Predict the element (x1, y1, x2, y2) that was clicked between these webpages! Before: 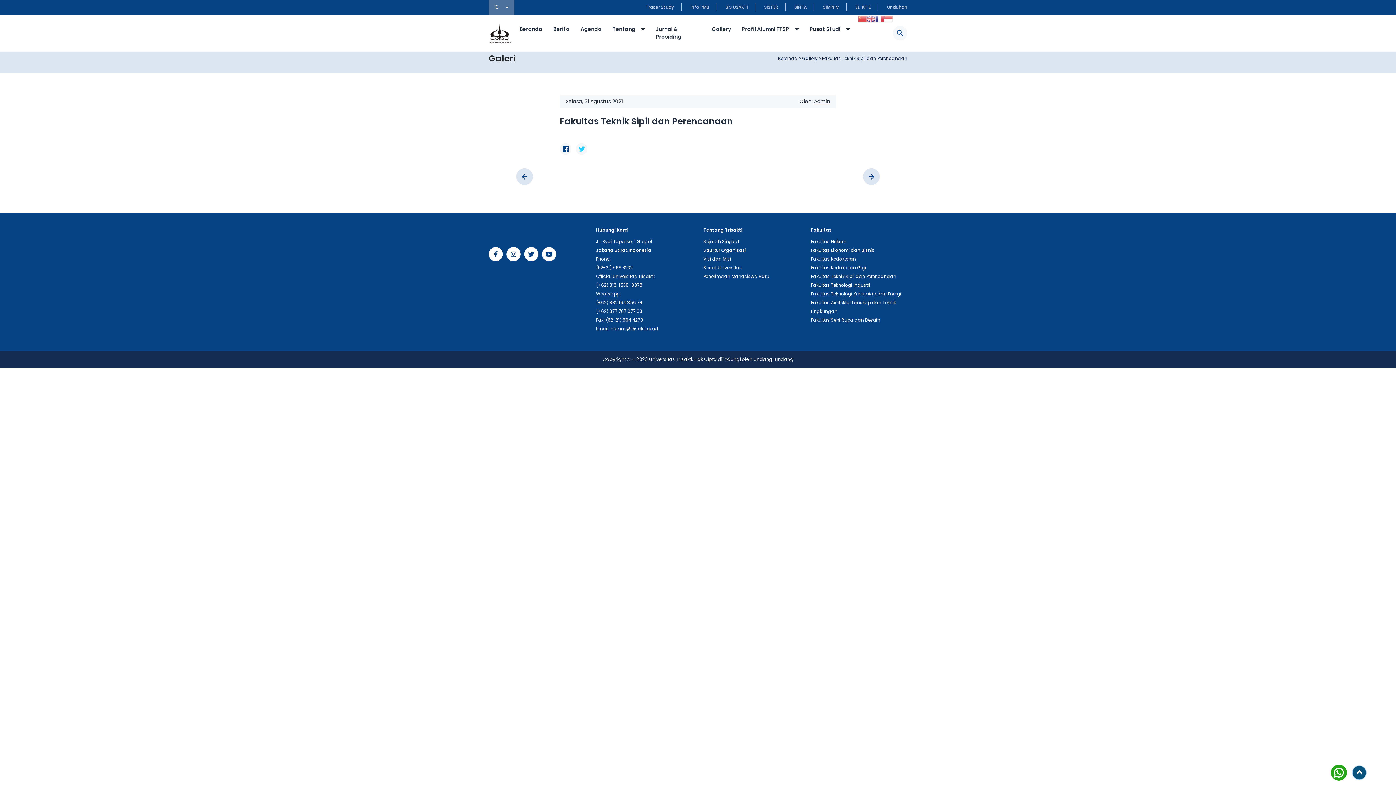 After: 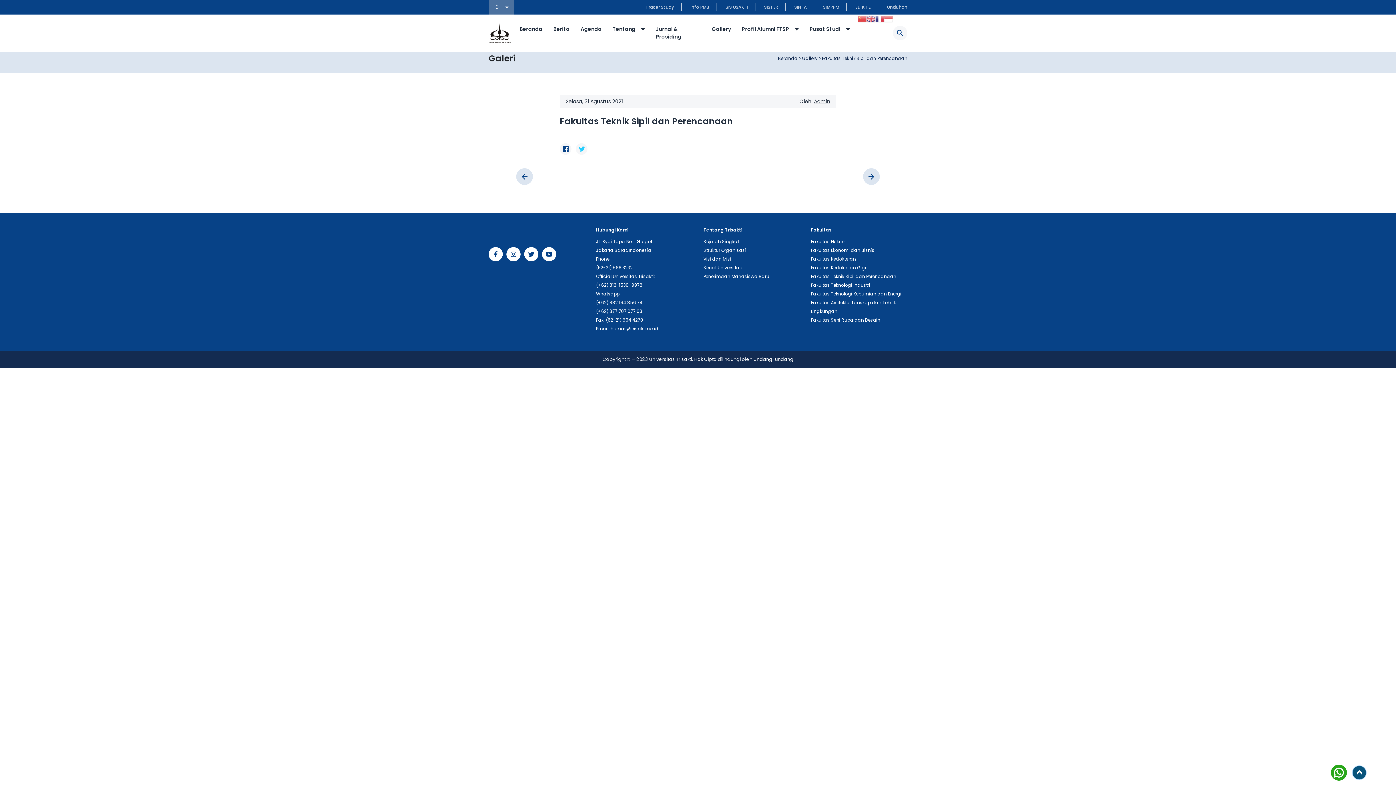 Action: bbox: (1350, 764, 1368, 781)